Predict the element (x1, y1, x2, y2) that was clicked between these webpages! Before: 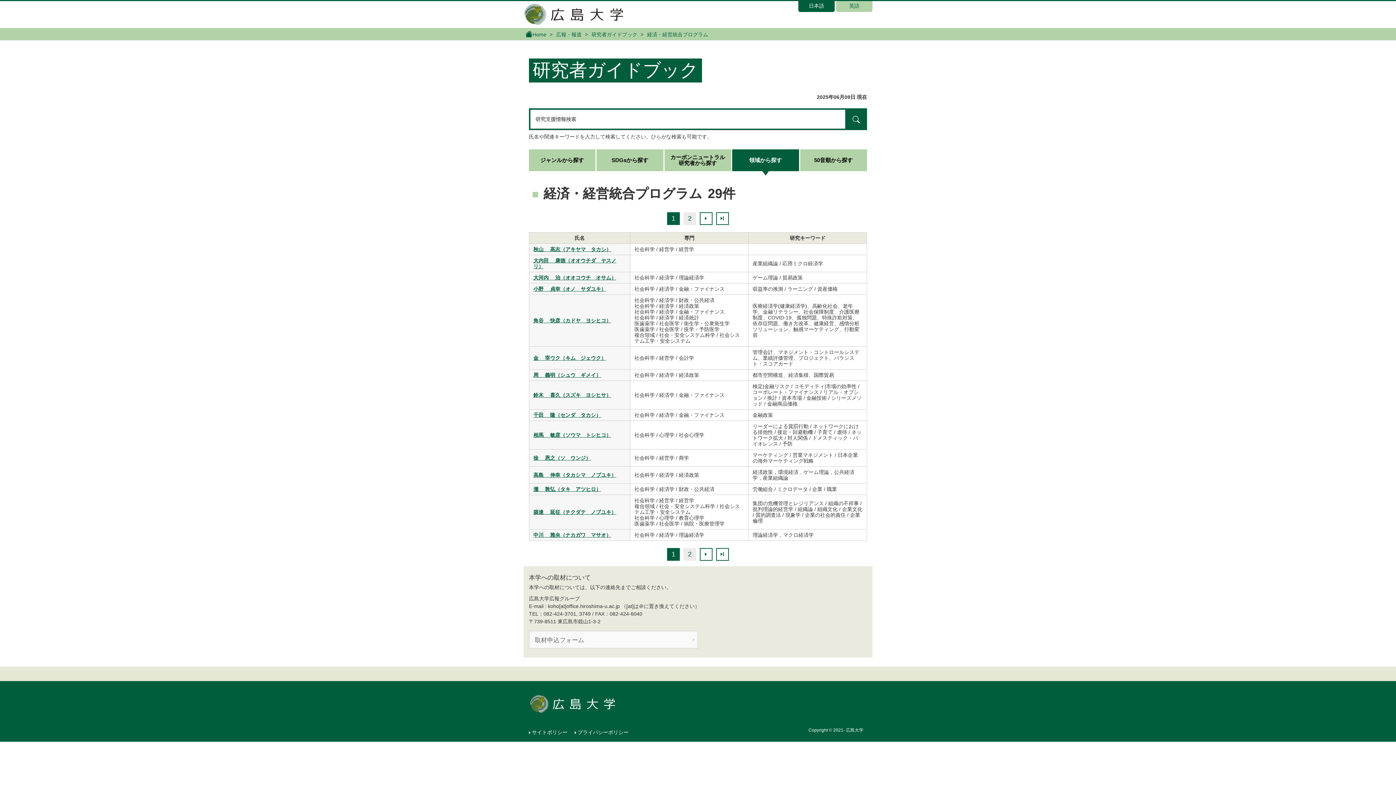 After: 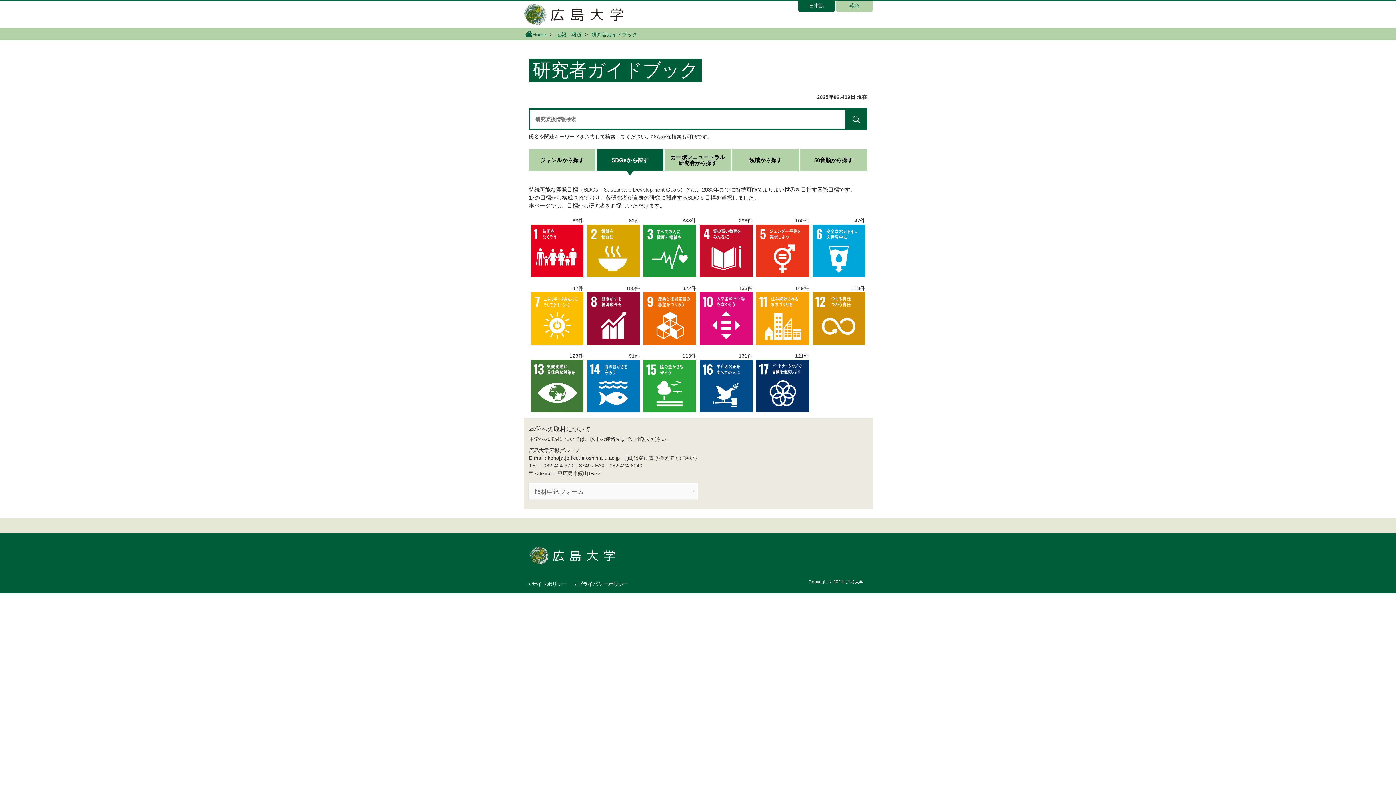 Action: bbox: (596, 149, 663, 171) label: SDGsから探す